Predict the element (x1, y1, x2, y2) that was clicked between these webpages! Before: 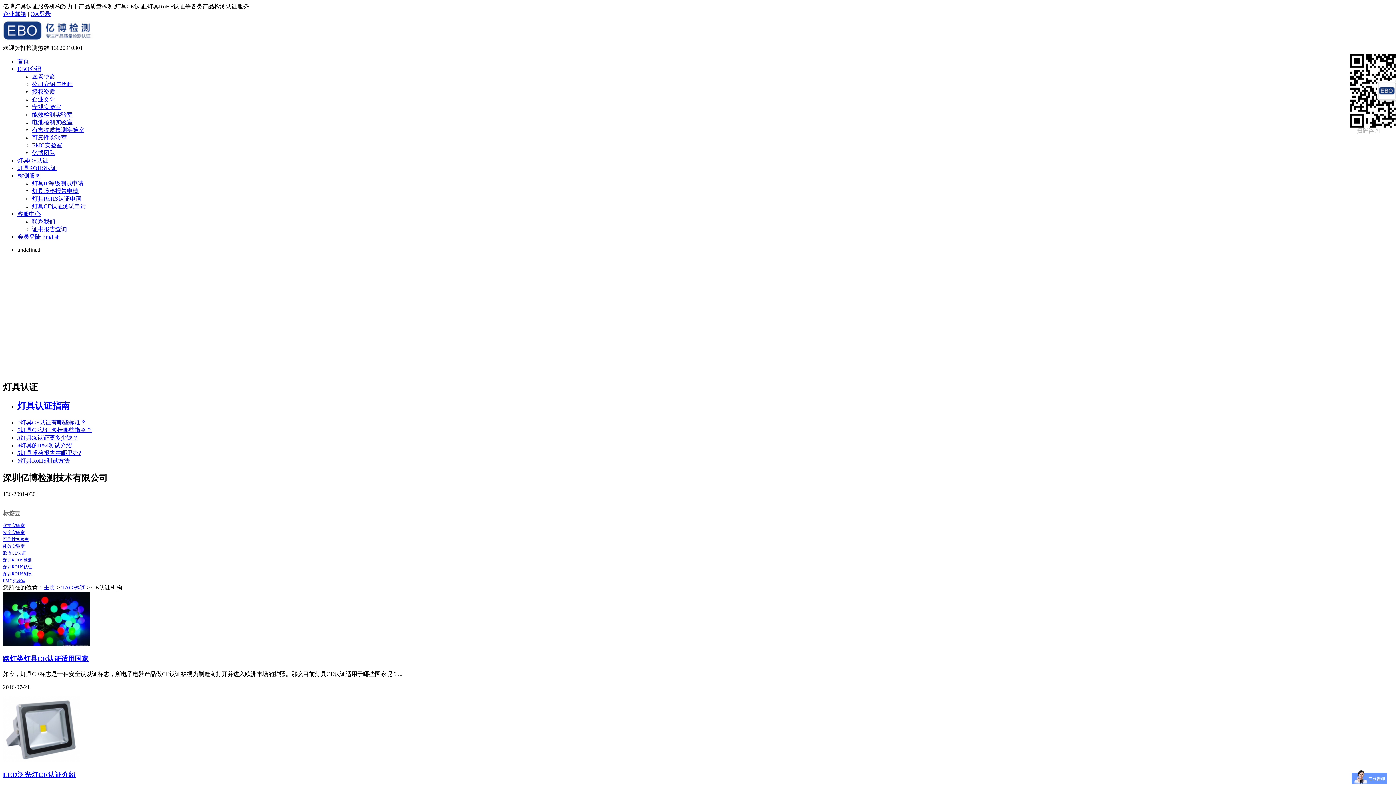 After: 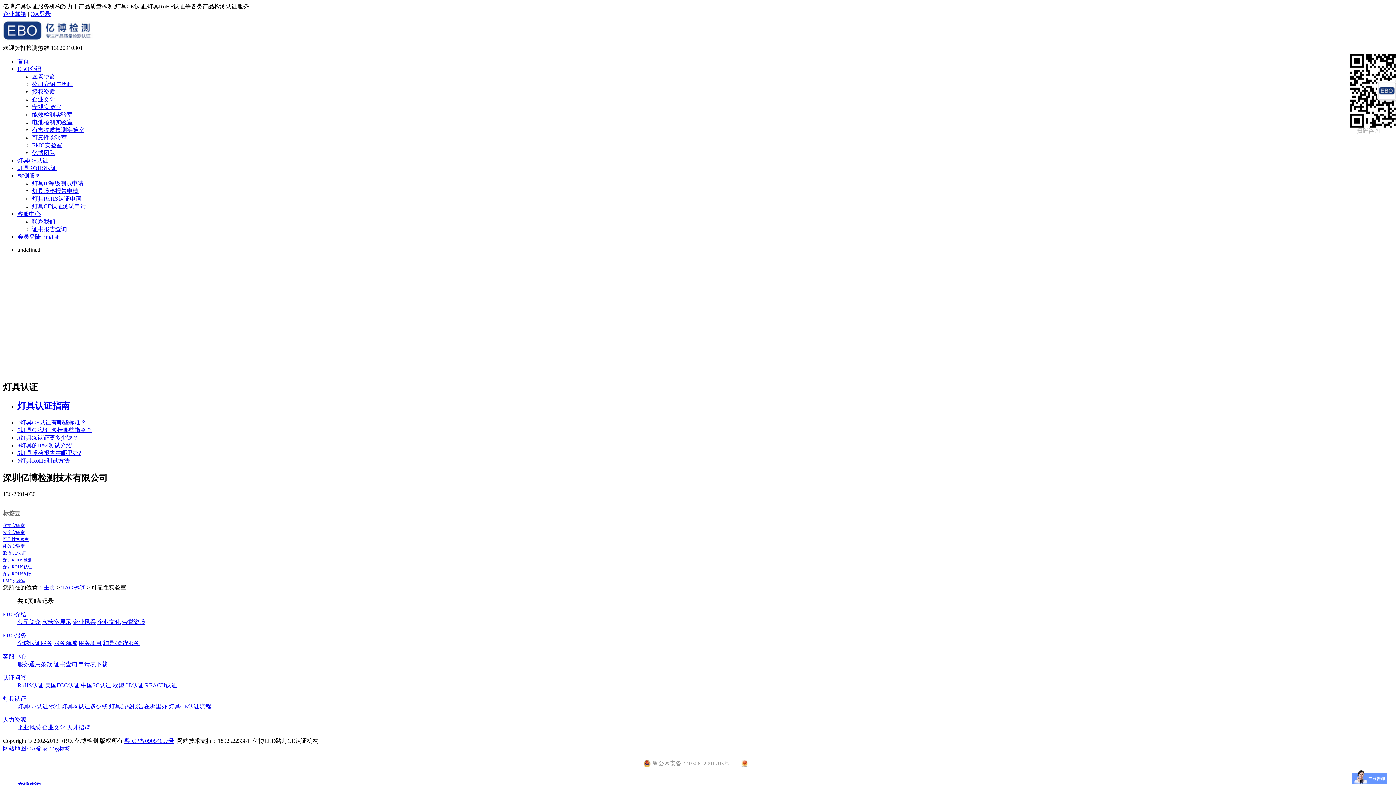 Action: label: 可靠性实验室 bbox: (2, 536, 29, 542)